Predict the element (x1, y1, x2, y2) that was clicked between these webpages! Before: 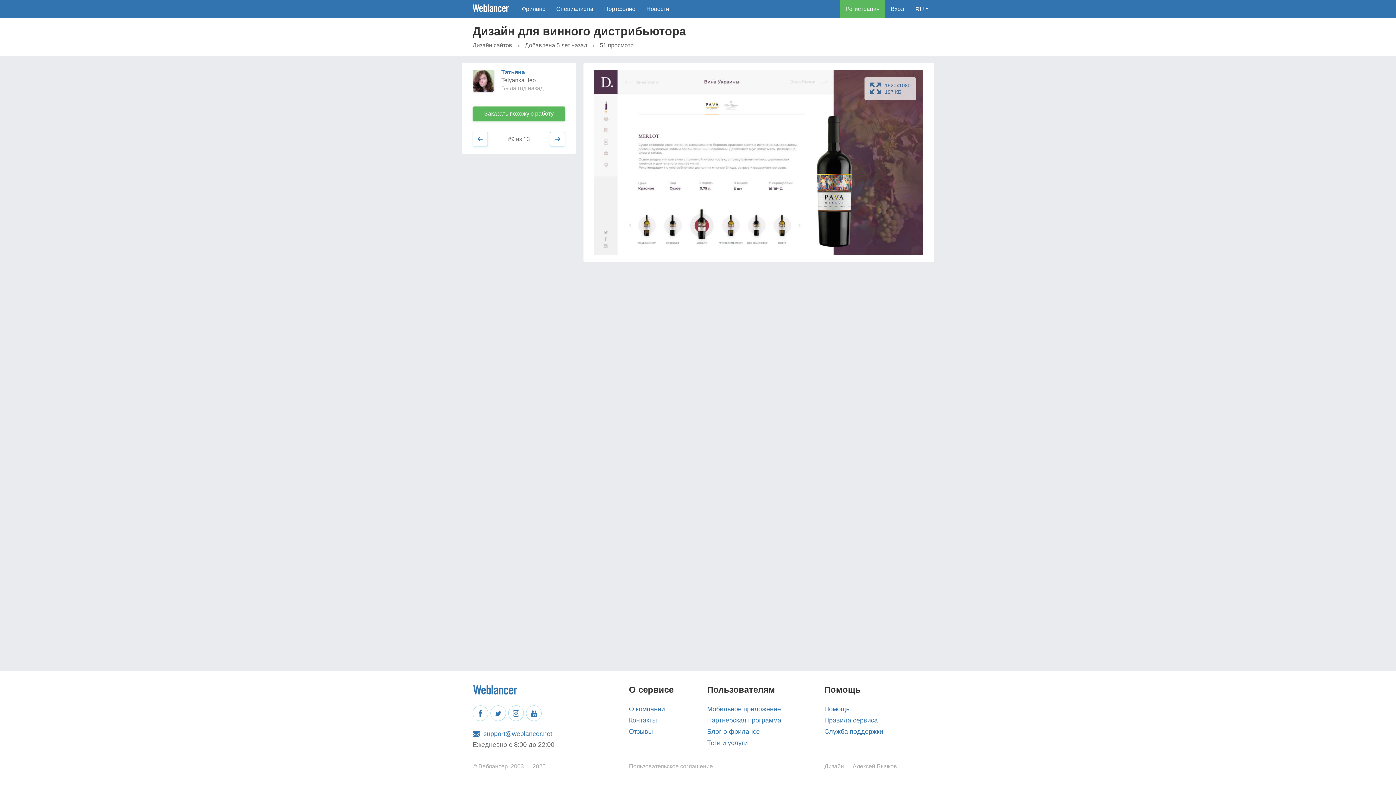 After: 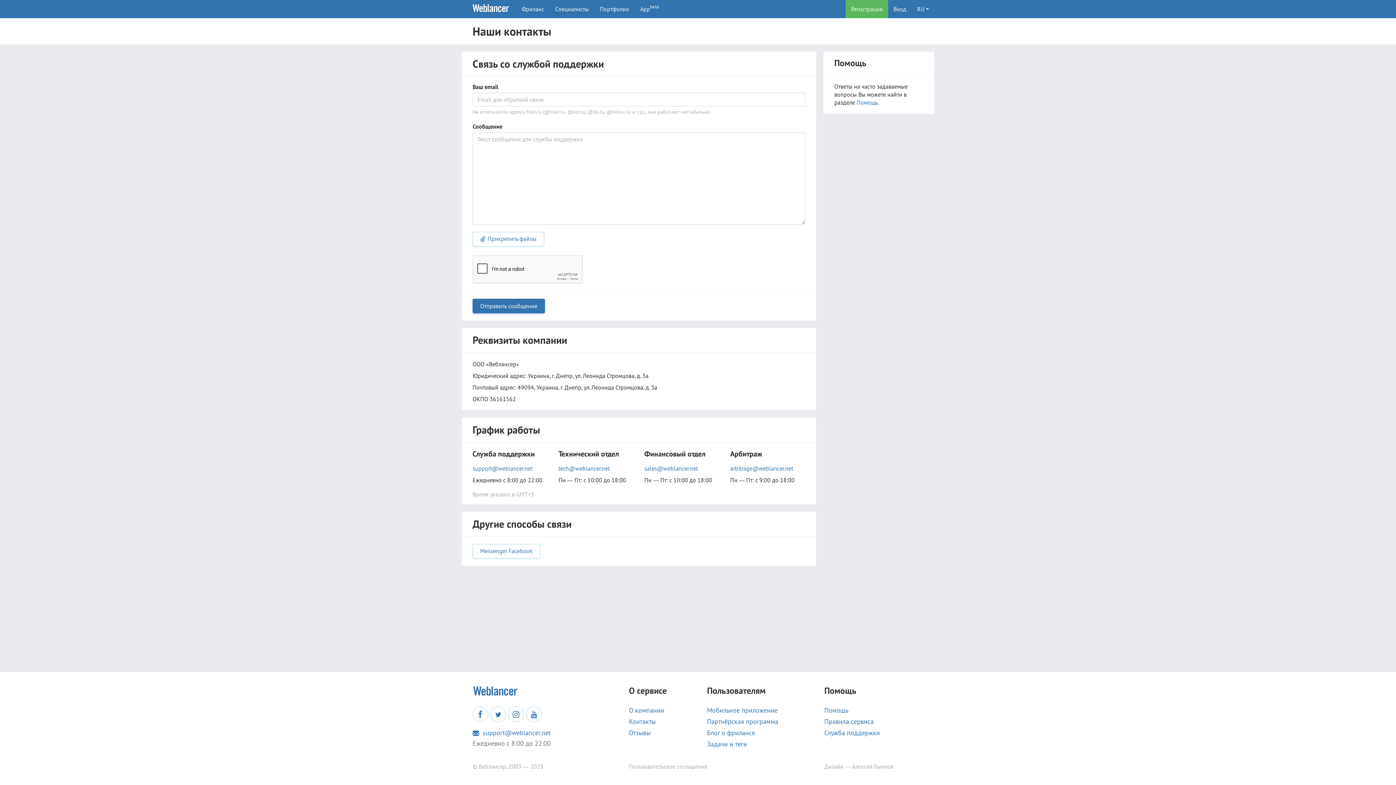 Action: bbox: (629, 717, 696, 724) label: Контакты